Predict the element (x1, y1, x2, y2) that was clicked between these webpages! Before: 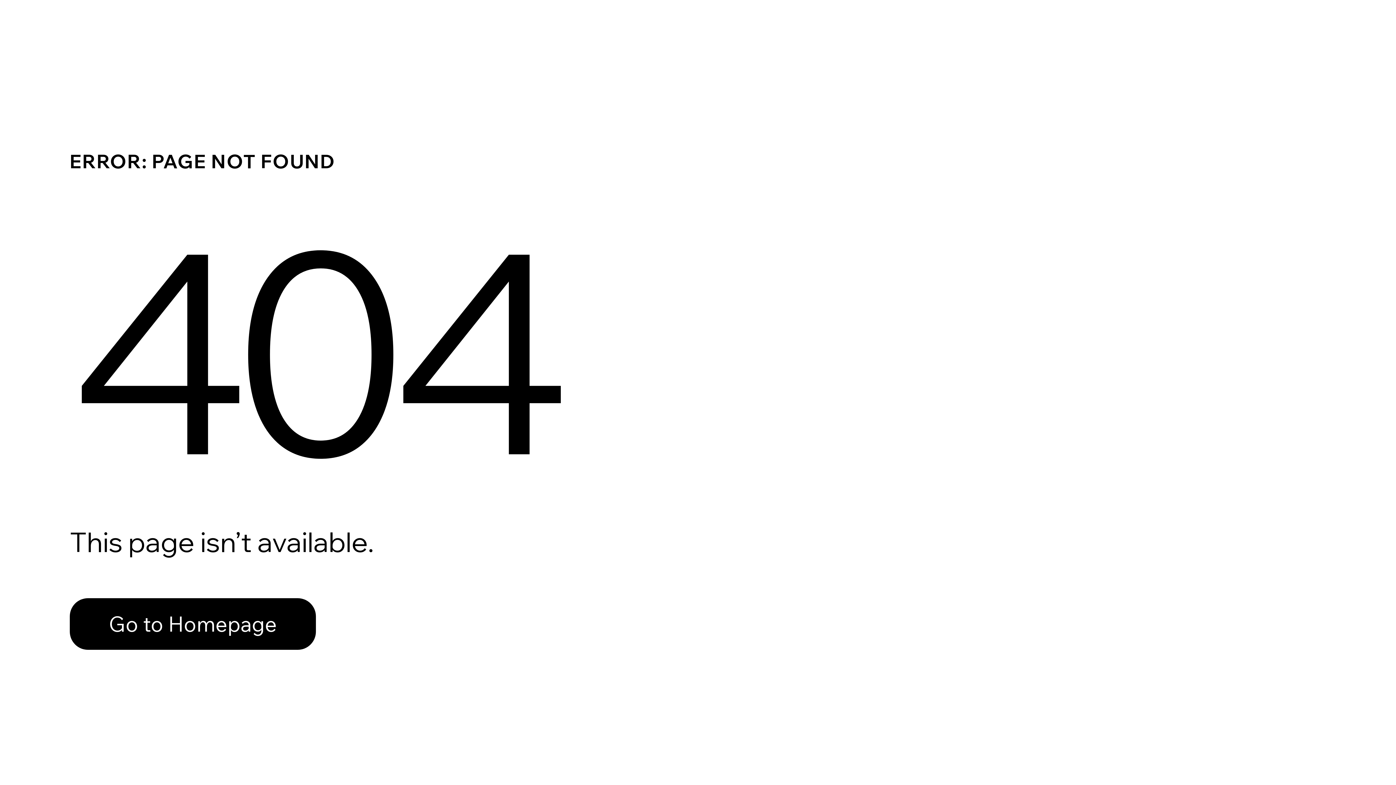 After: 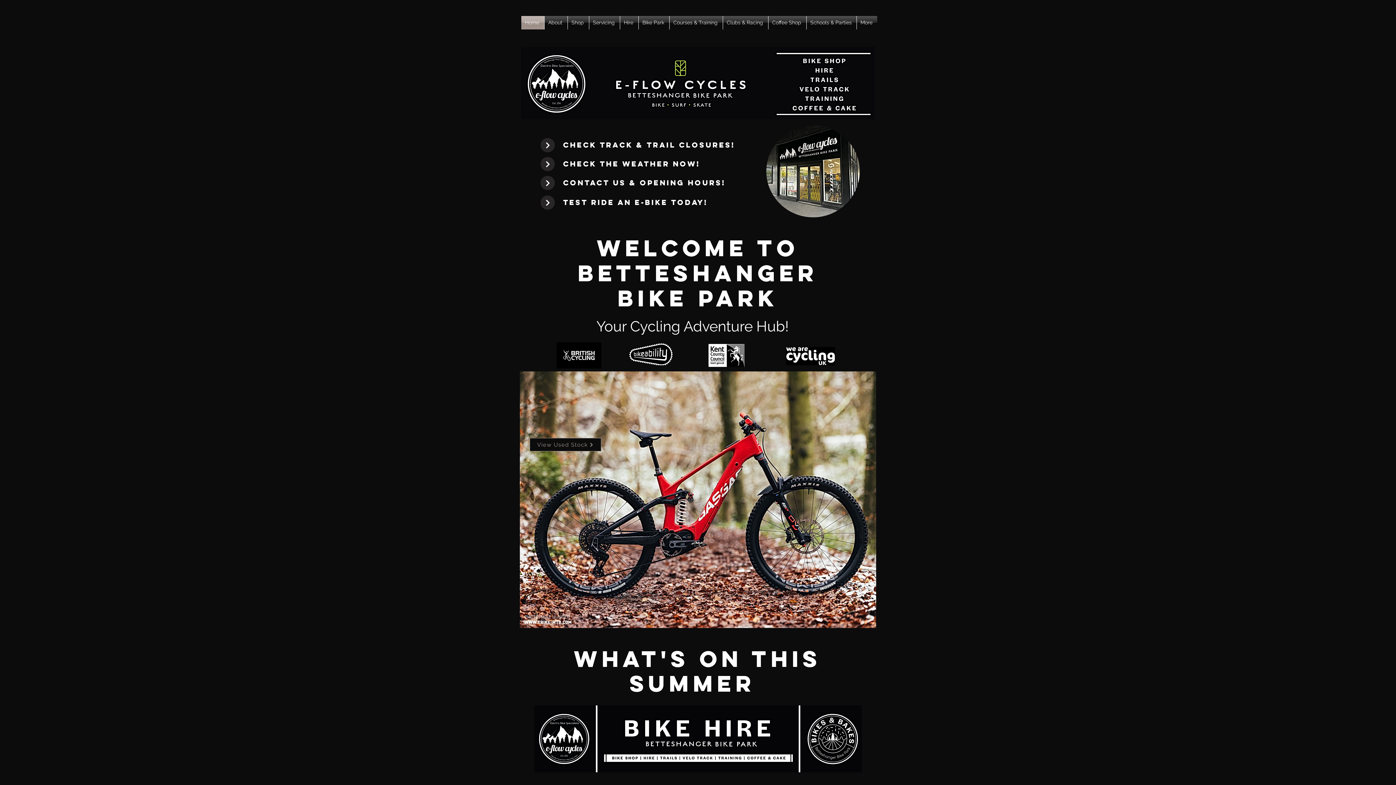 Action: bbox: (69, 598, 316, 650) label: Go to Homepage